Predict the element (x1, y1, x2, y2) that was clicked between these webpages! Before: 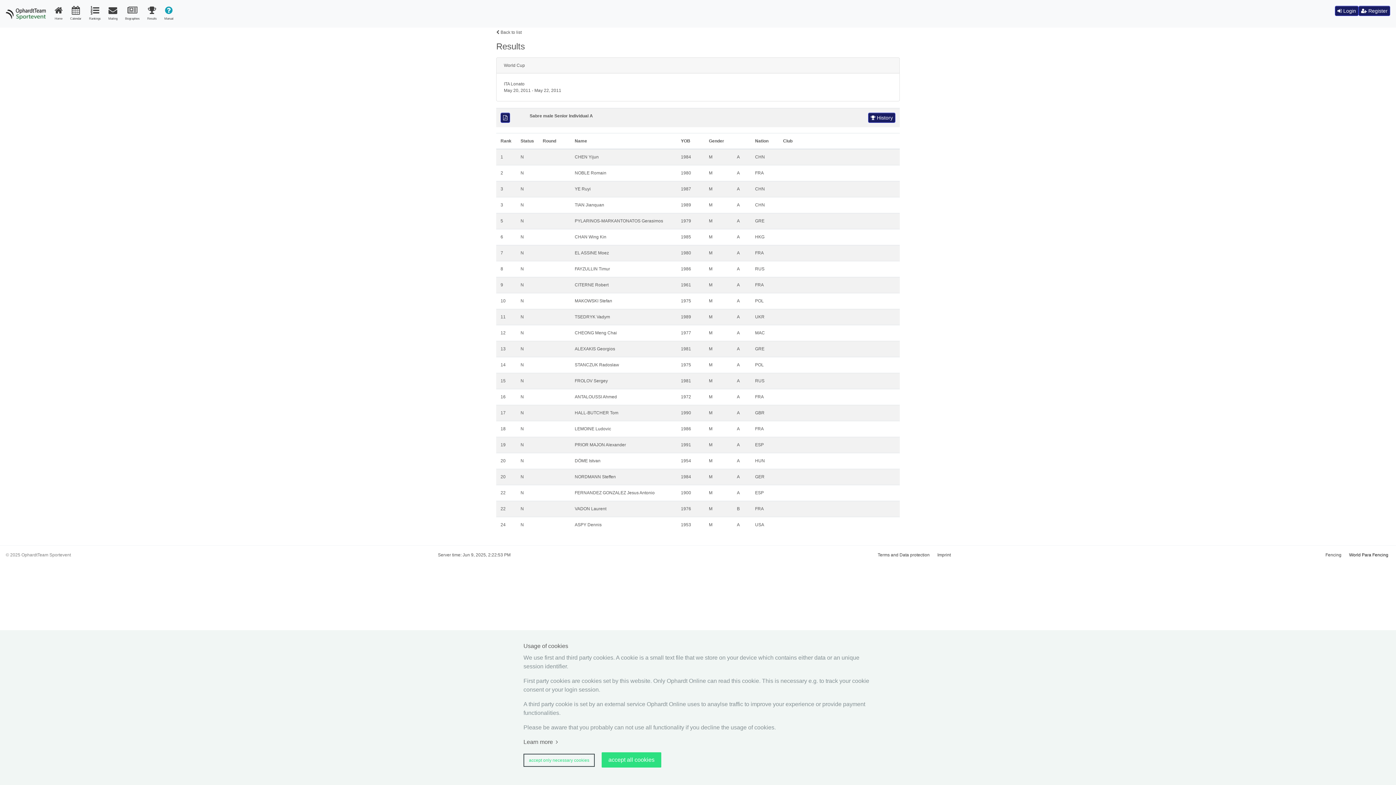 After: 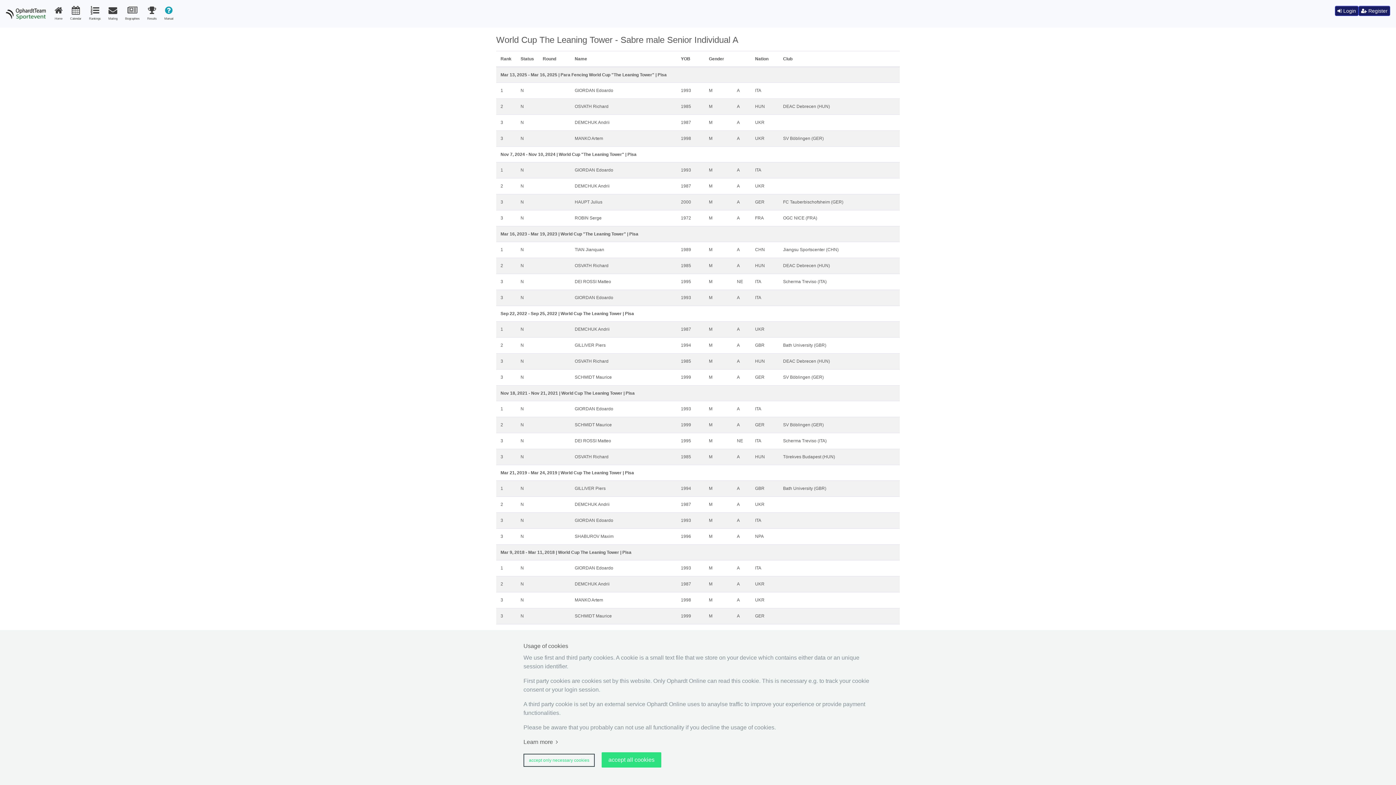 Action: bbox: (868, 112, 895, 122) label:  History